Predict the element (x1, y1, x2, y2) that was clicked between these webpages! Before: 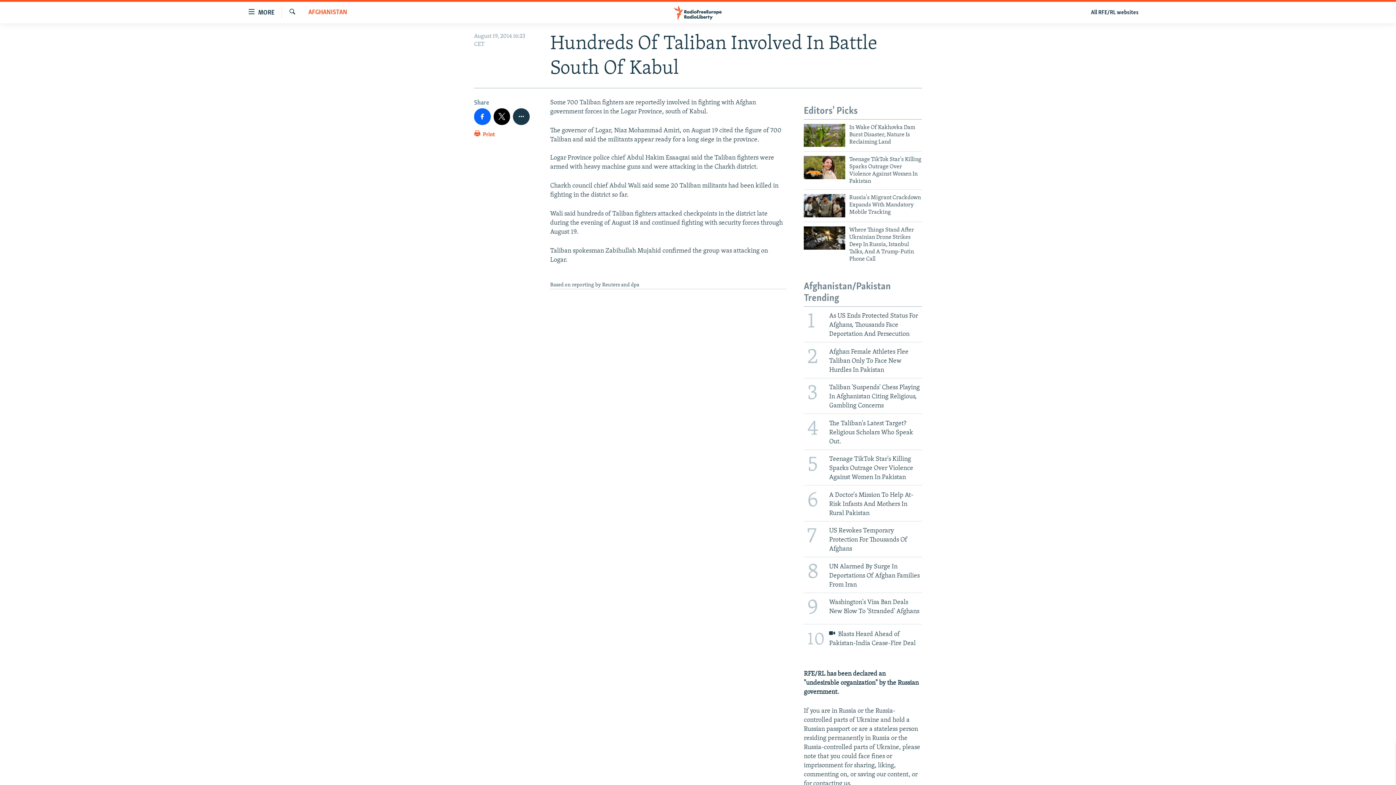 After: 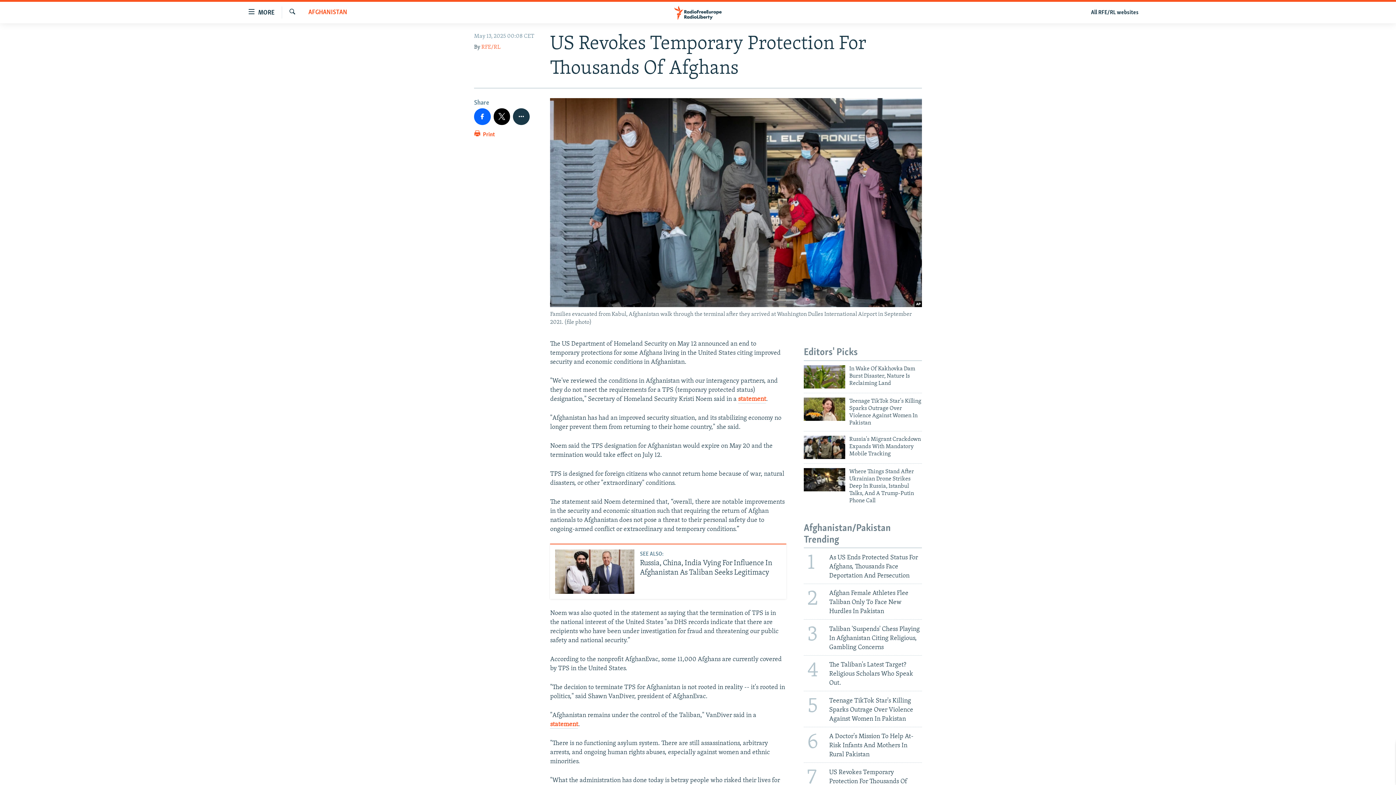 Action: bbox: (799, 521, 926, 557) label: 7
US Revokes Temporary Protection For Thousands Of Afghans